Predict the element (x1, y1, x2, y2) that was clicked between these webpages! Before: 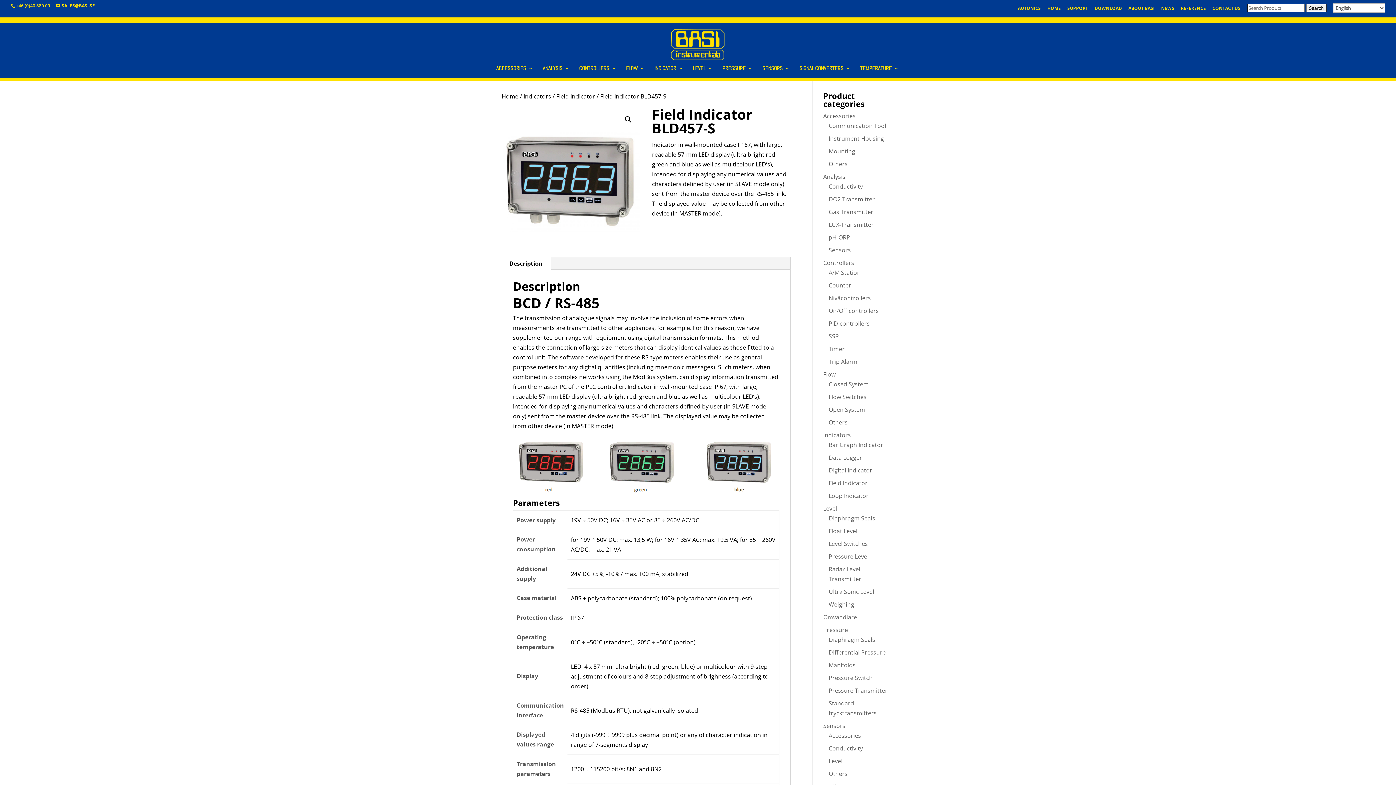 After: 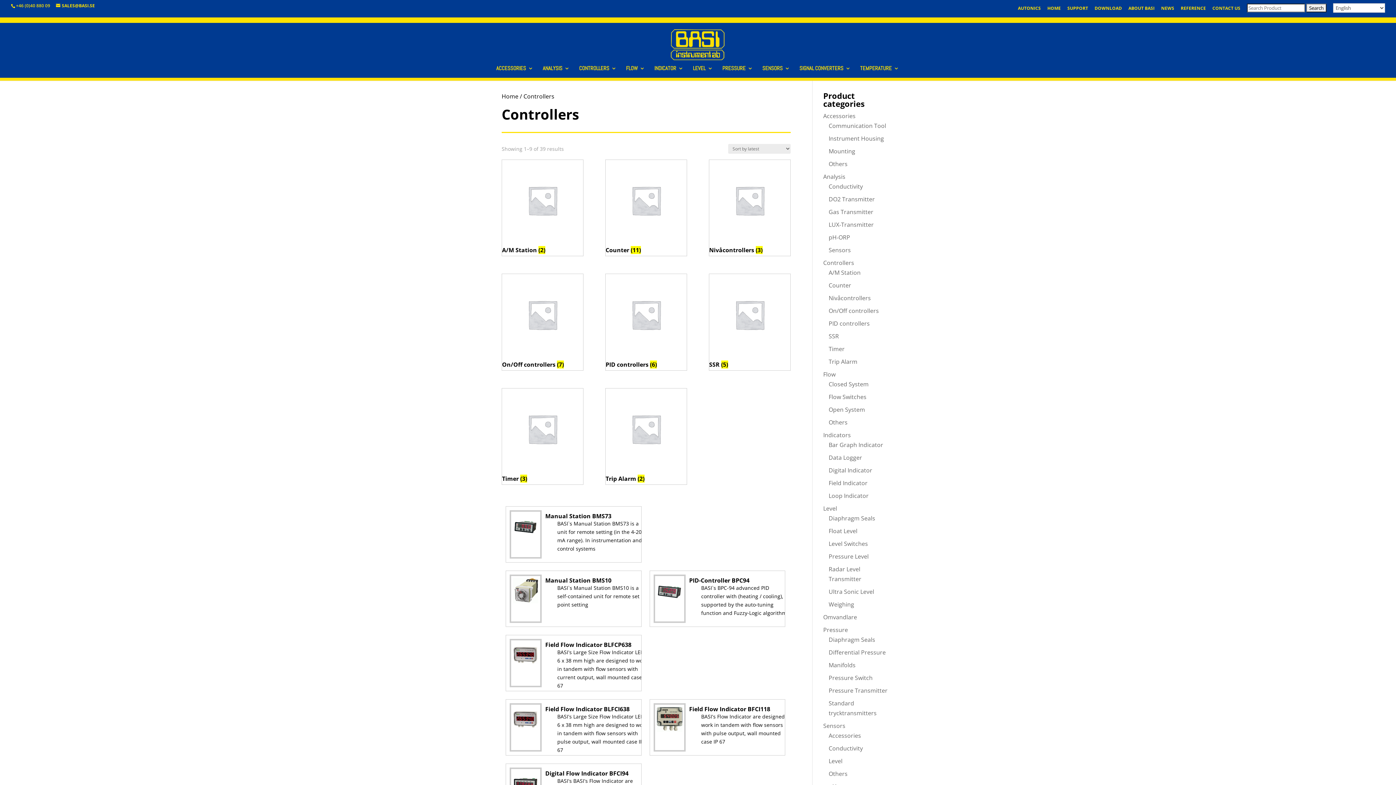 Action: label: Controllers bbox: (823, 258, 854, 266)